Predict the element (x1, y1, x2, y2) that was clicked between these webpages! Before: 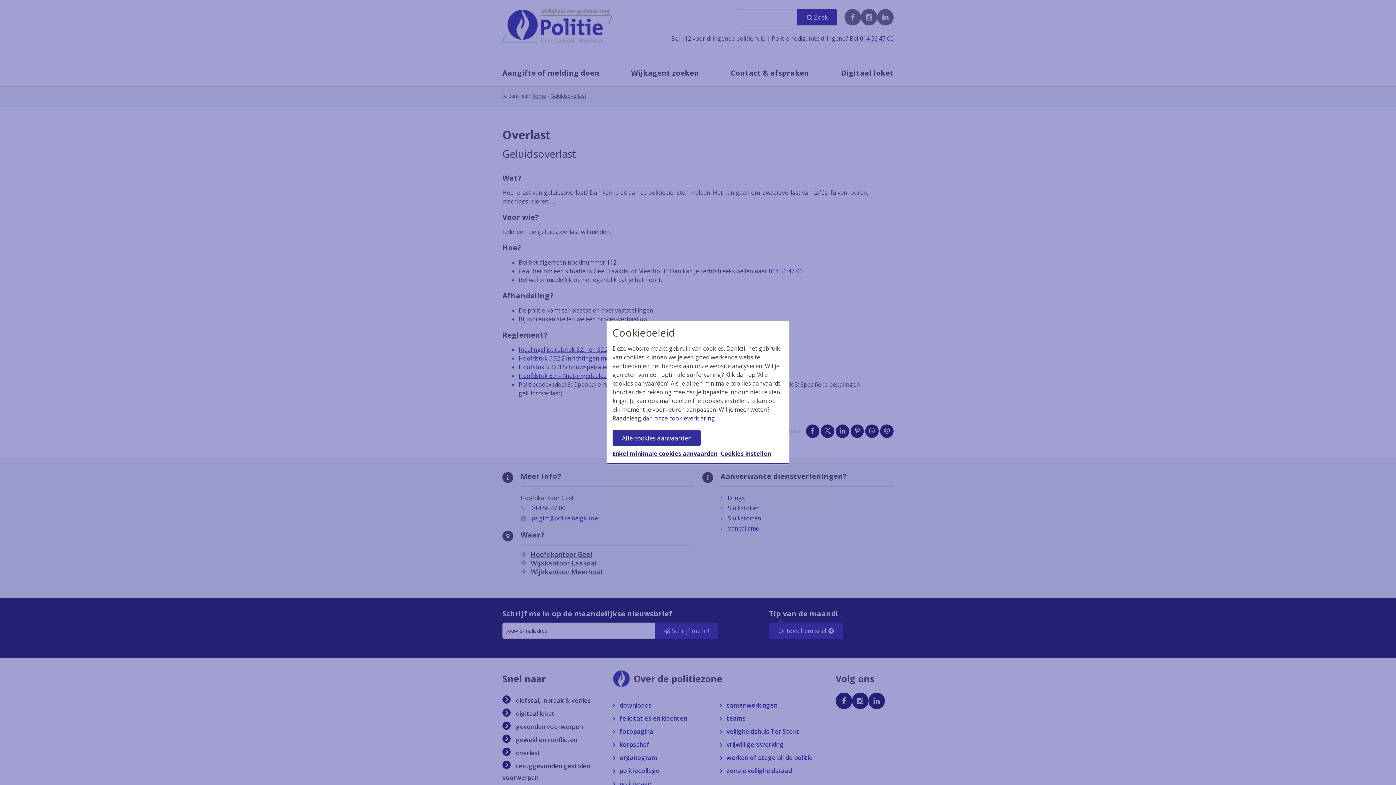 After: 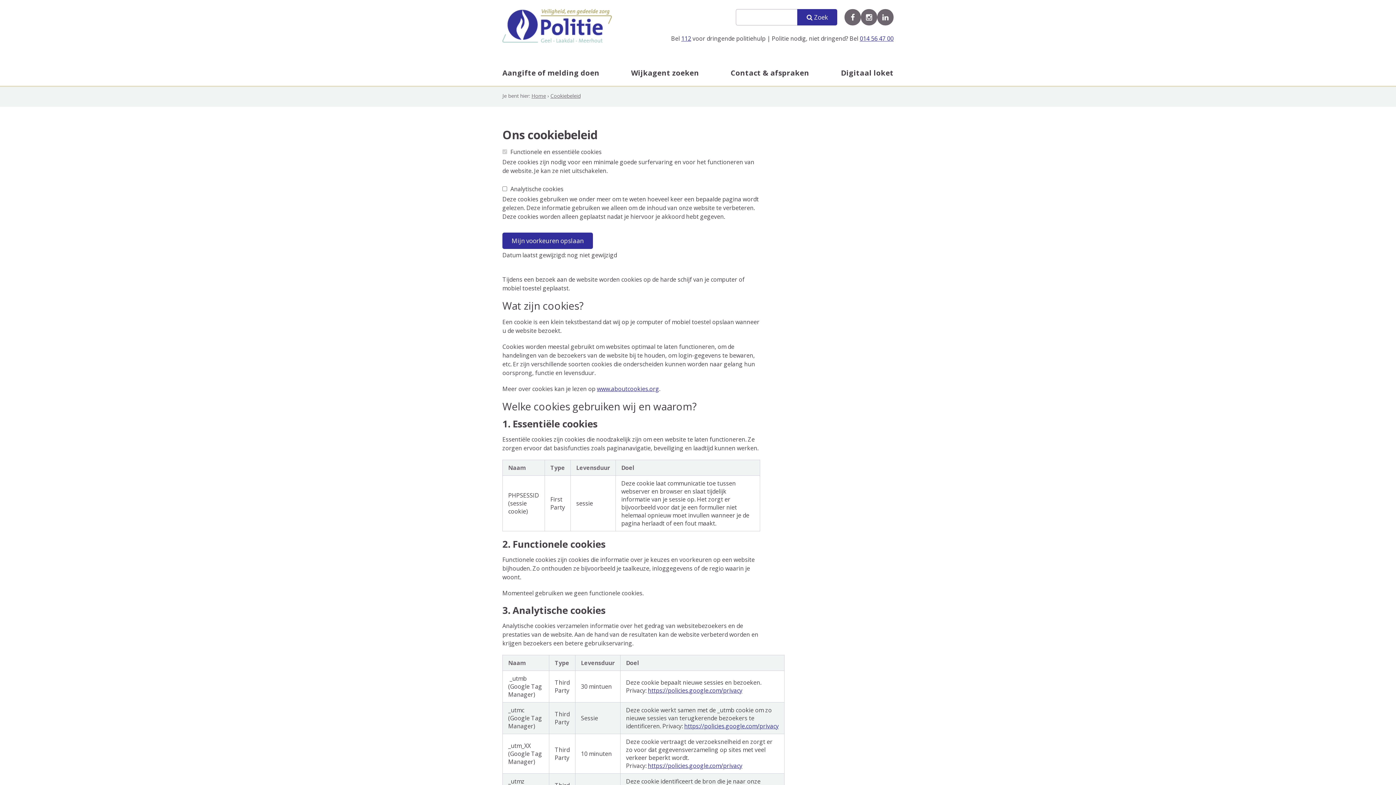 Action: label: Cookies instellen bbox: (720, 449, 771, 457)